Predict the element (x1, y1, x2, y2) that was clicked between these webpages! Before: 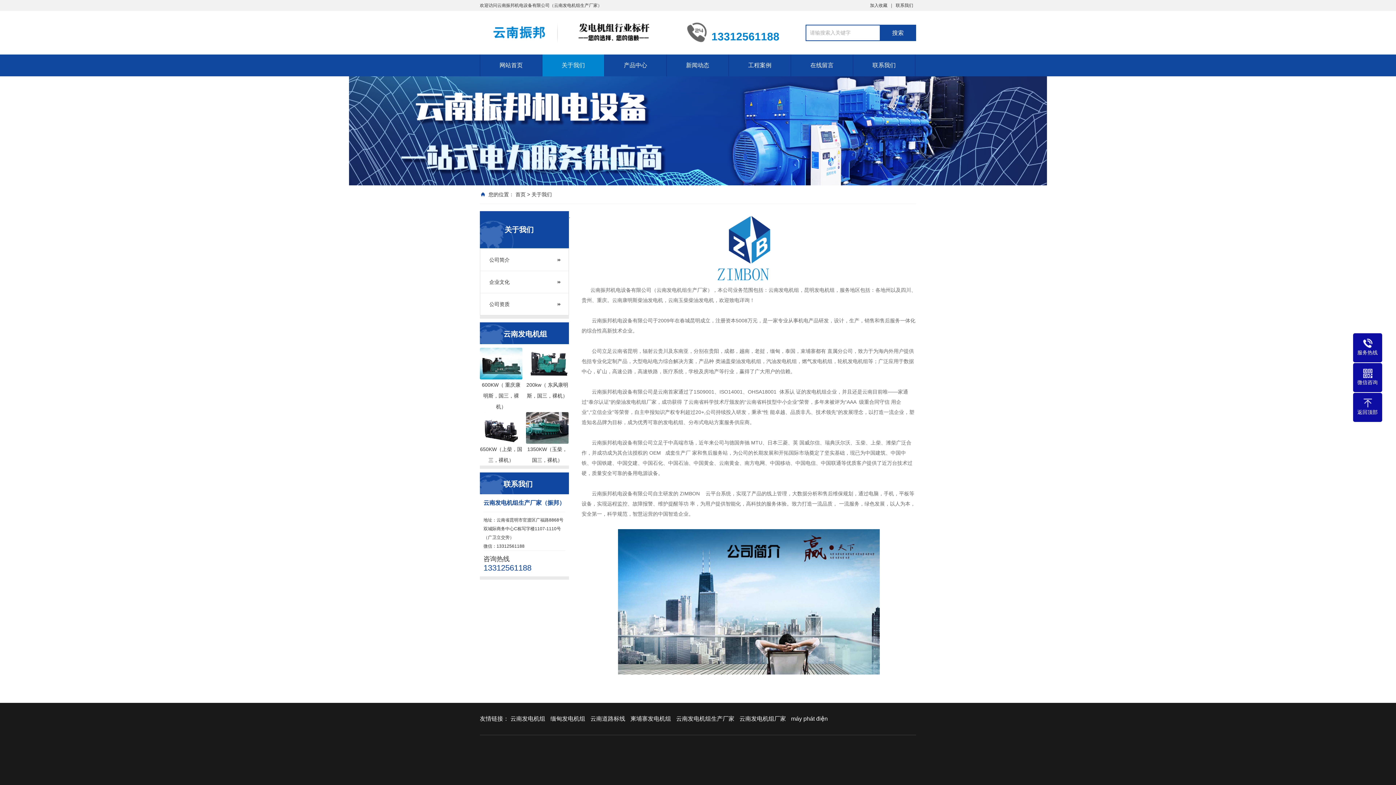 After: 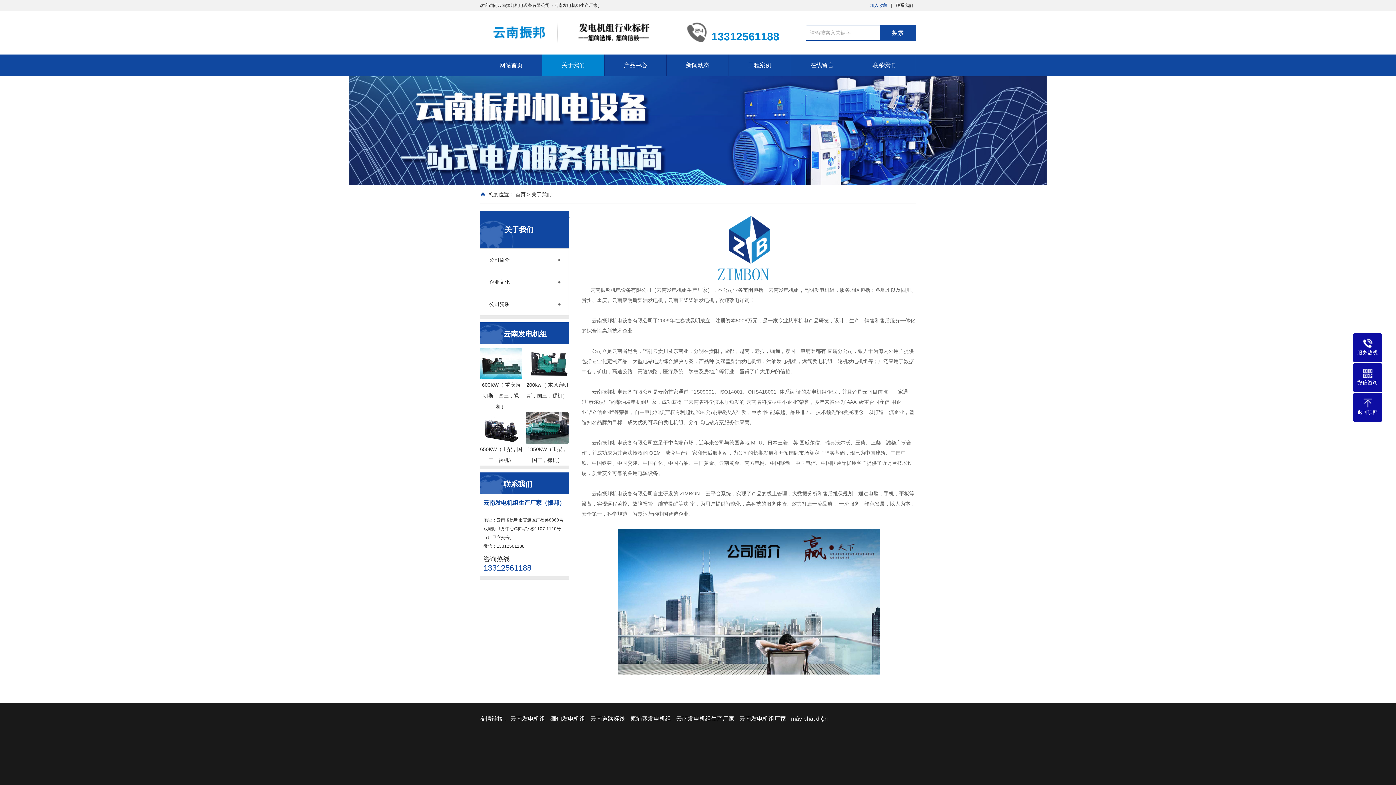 Action: bbox: (870, 2, 887, 8) label: 加入收藏